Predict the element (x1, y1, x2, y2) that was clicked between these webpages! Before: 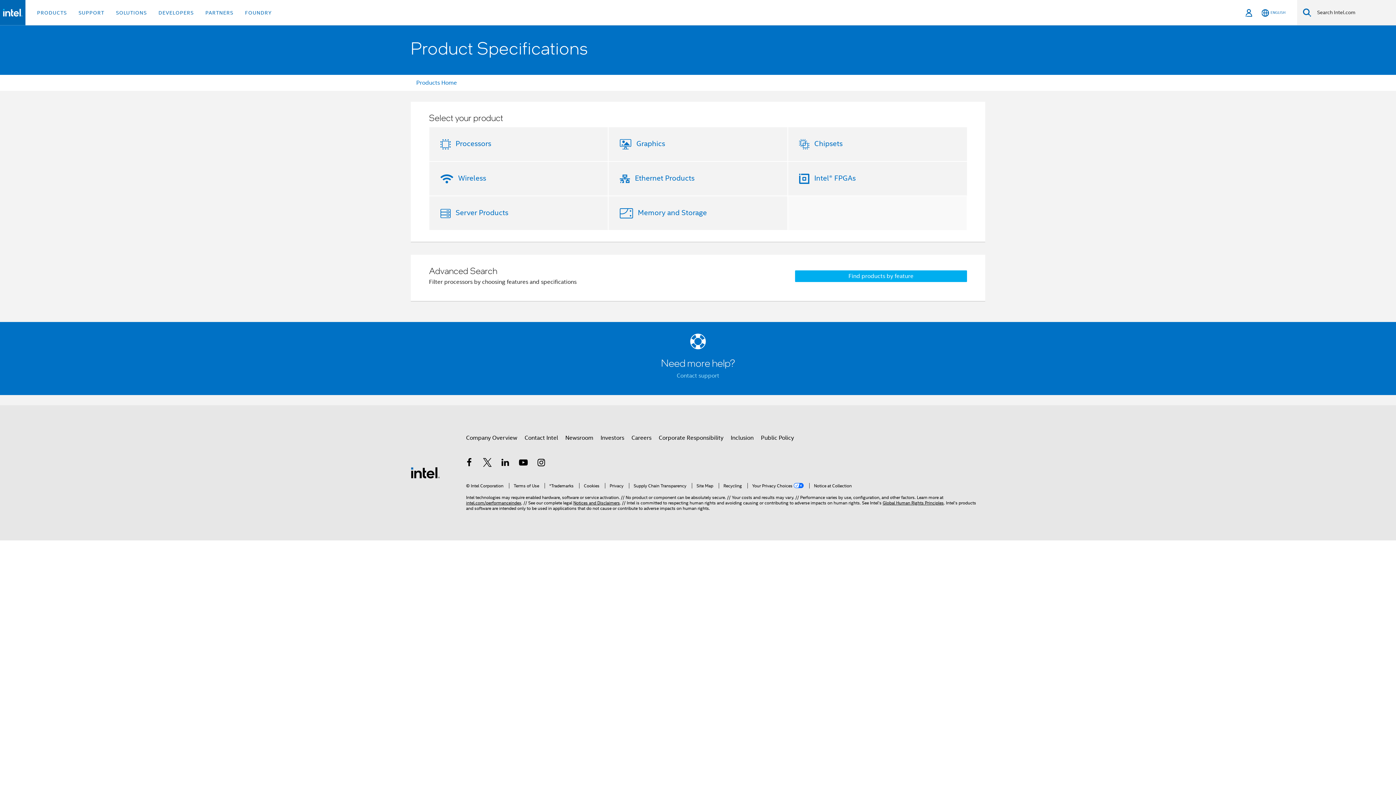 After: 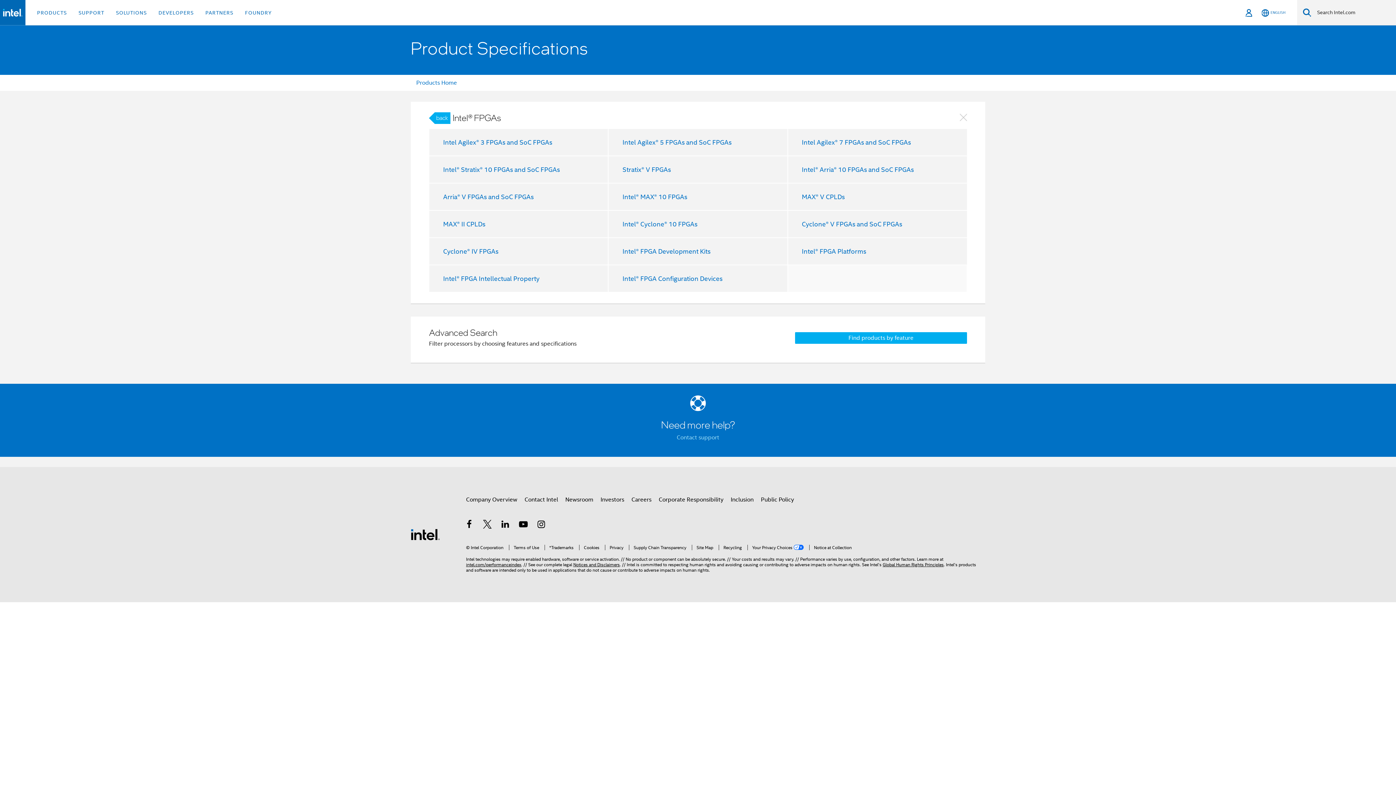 Action: label: Intel® FPGAs bbox: (811, 173, 855, 182)